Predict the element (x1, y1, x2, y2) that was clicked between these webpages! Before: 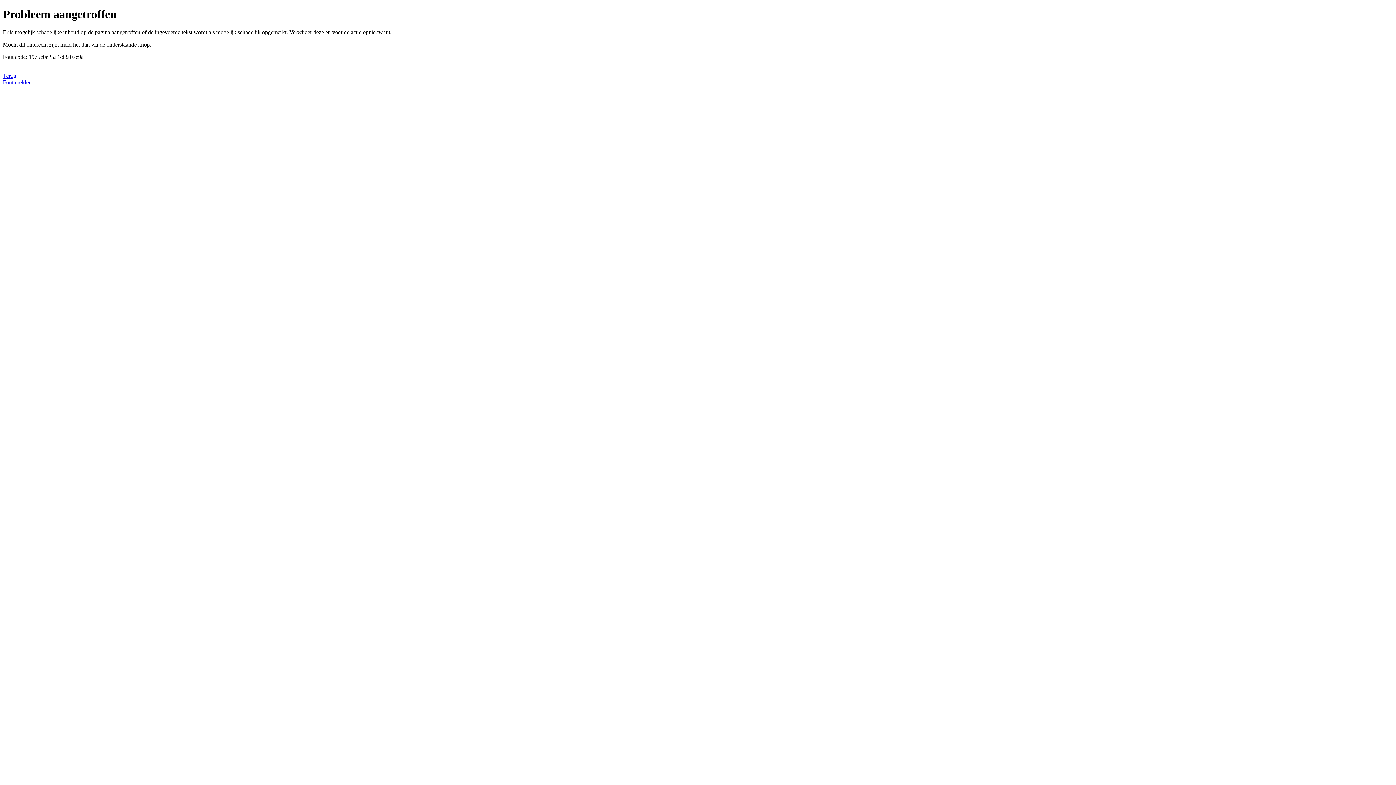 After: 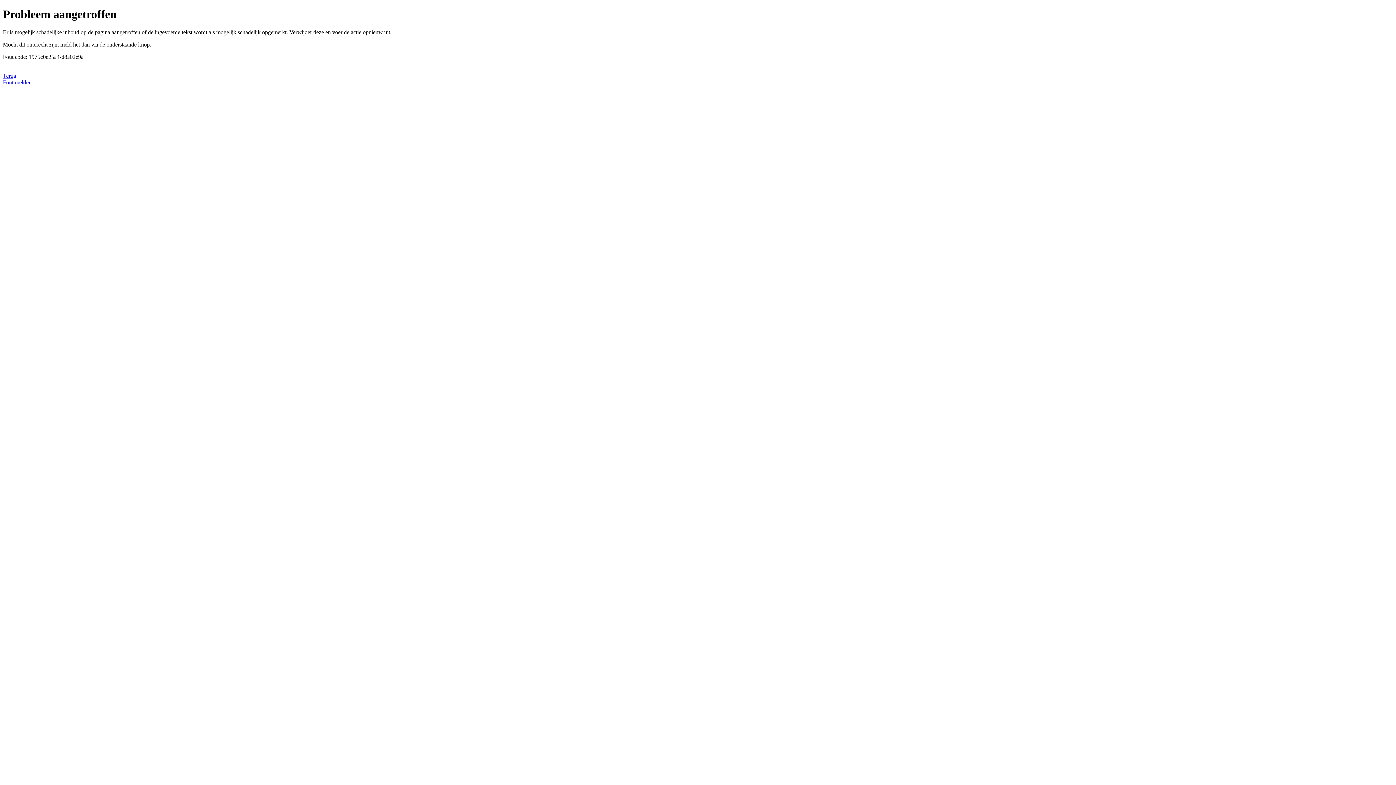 Action: bbox: (2, 79, 31, 85) label: Fout melden